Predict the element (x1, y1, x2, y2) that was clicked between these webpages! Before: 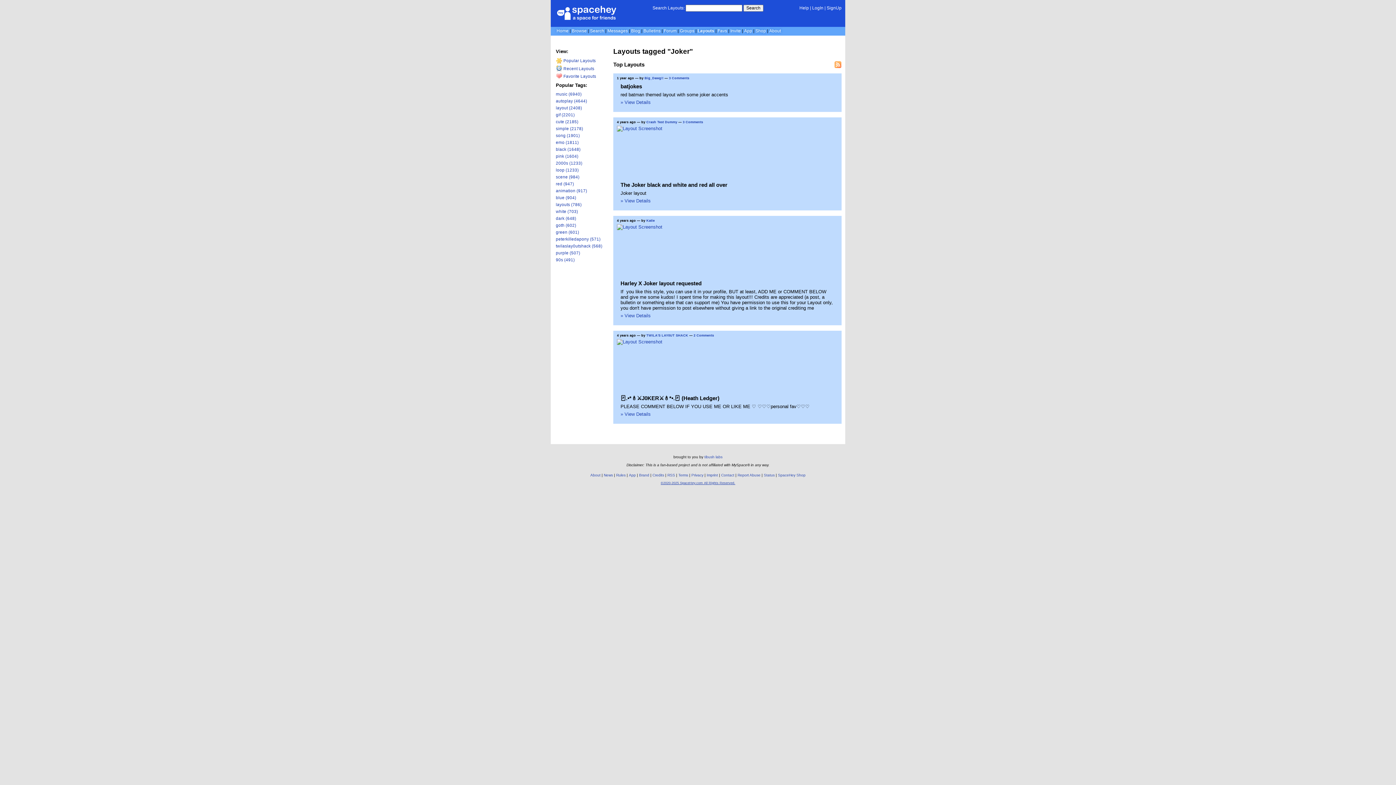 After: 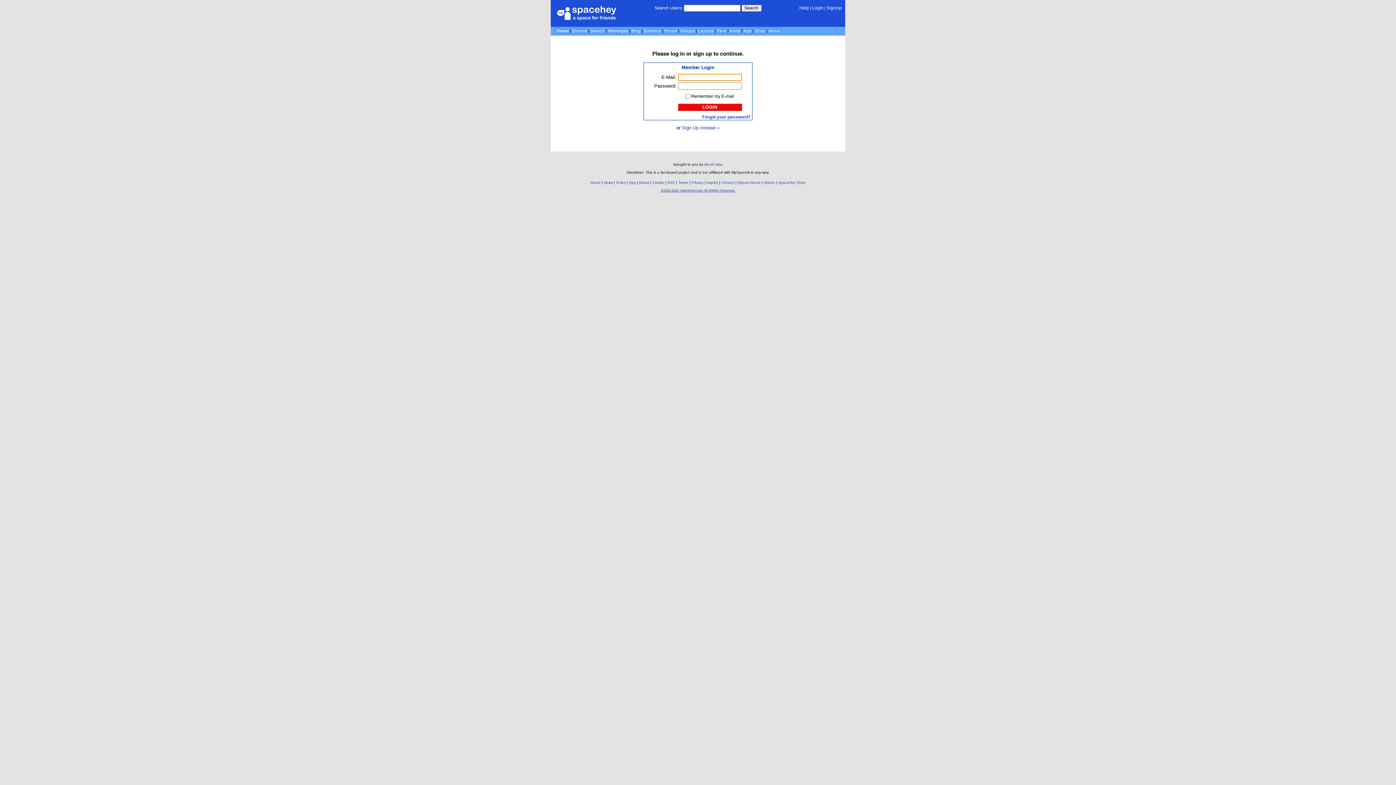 Action: label: 2 Comments bbox: (693, 333, 714, 337)